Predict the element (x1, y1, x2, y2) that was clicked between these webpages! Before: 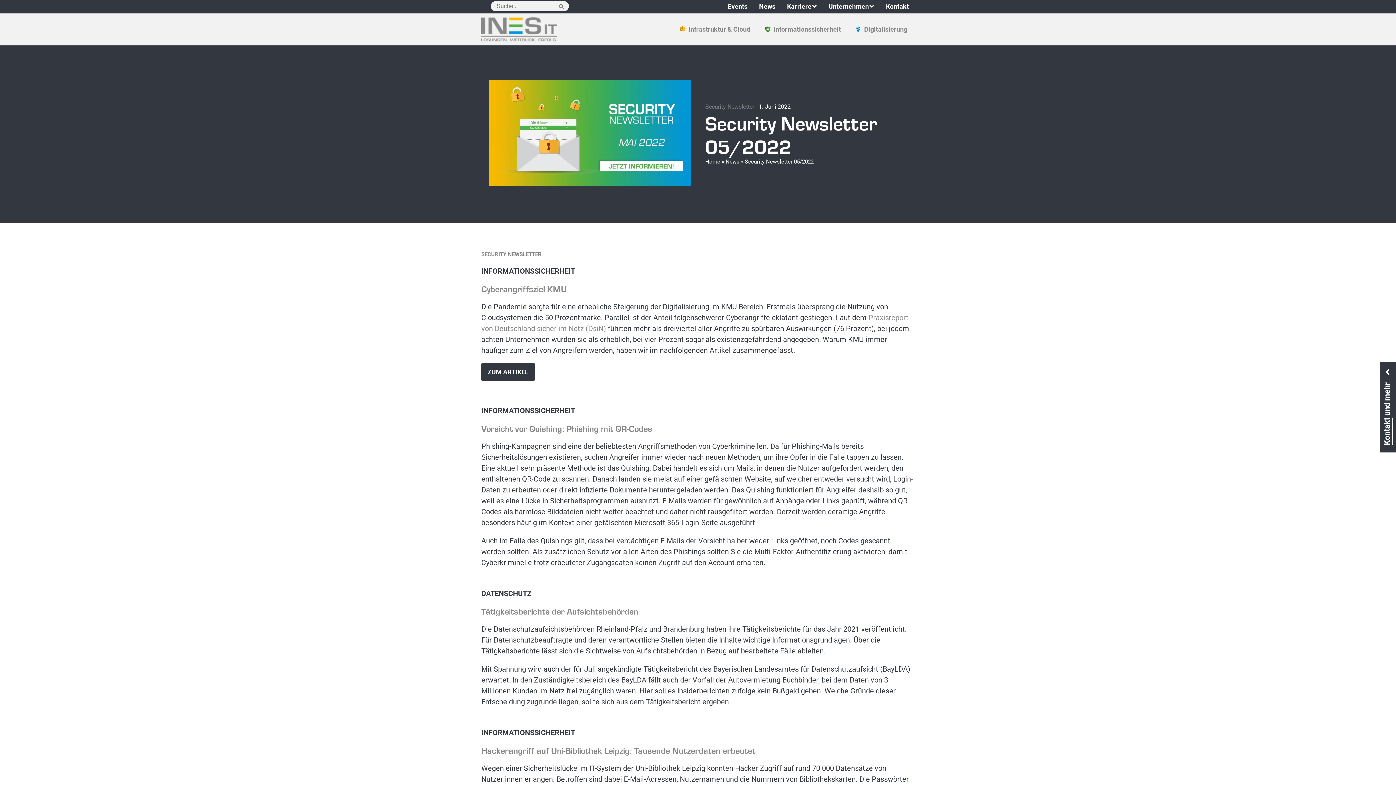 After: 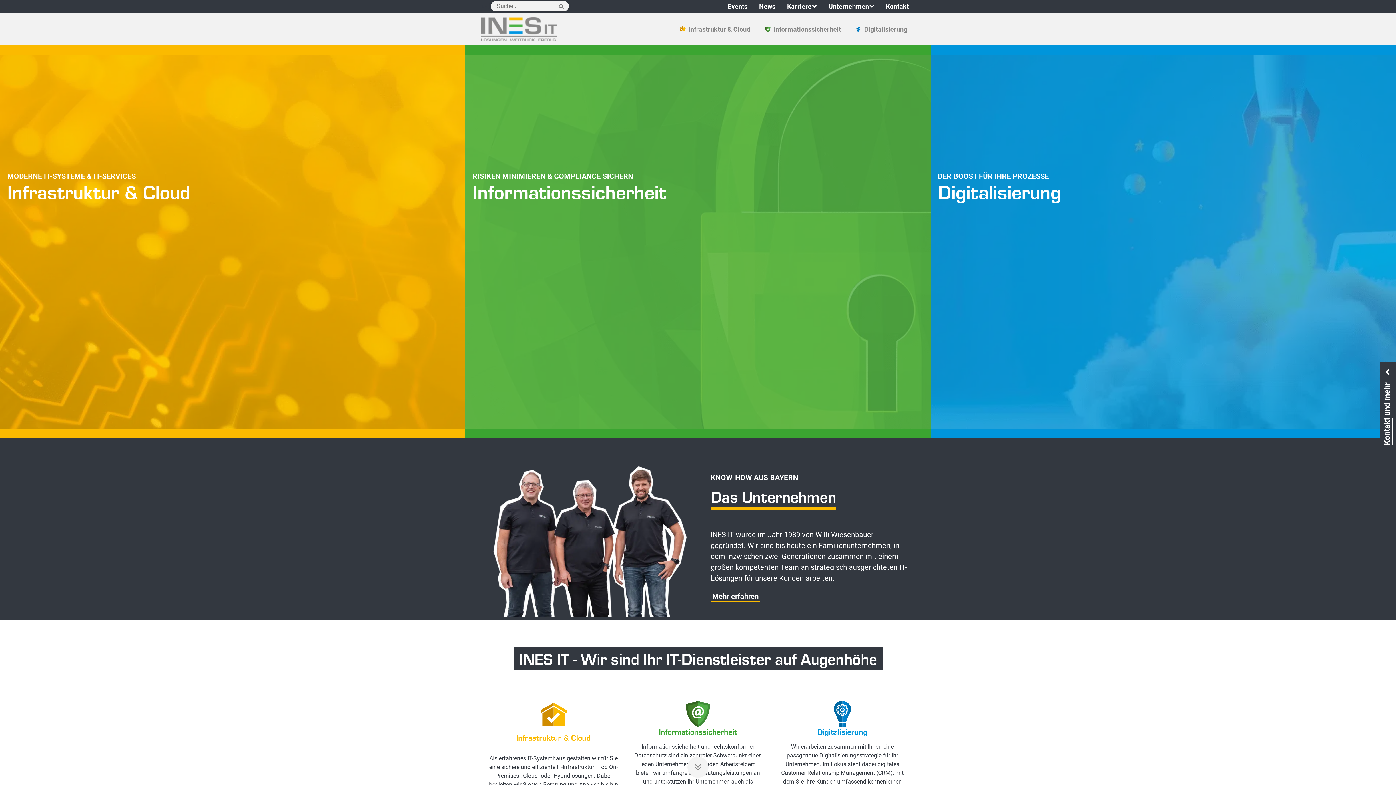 Action: bbox: (481, 17, 557, 41)